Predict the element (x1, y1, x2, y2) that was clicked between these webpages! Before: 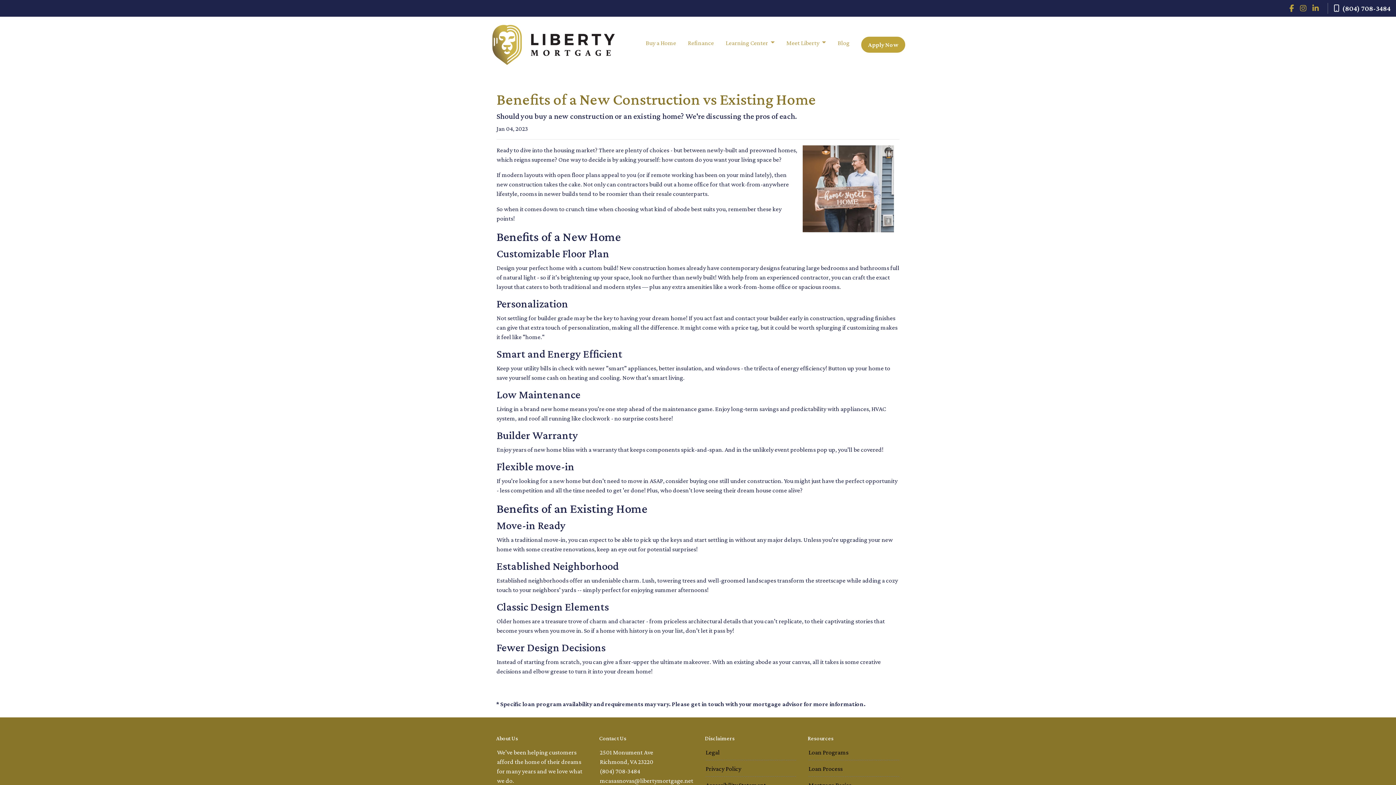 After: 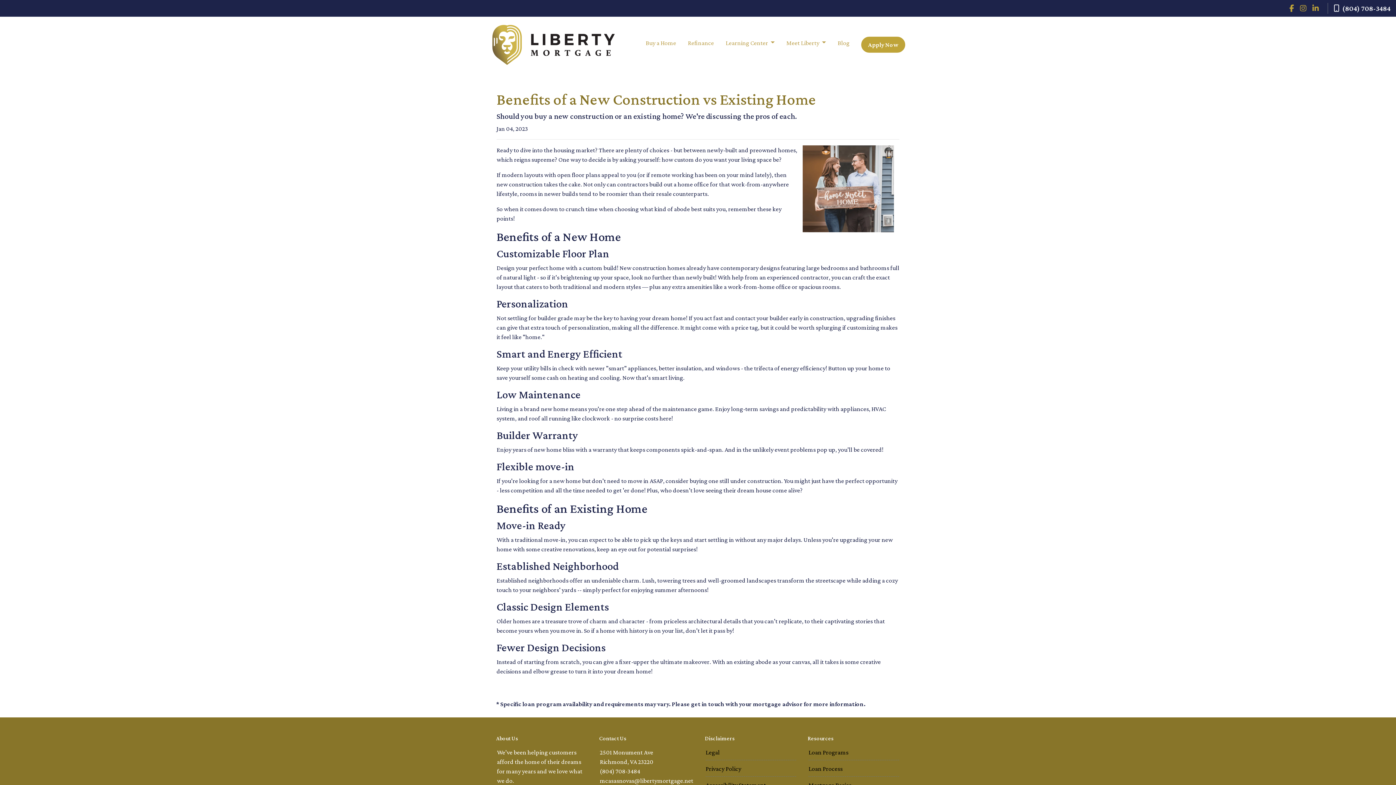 Action: bbox: (1300, 2, 1306, 13)